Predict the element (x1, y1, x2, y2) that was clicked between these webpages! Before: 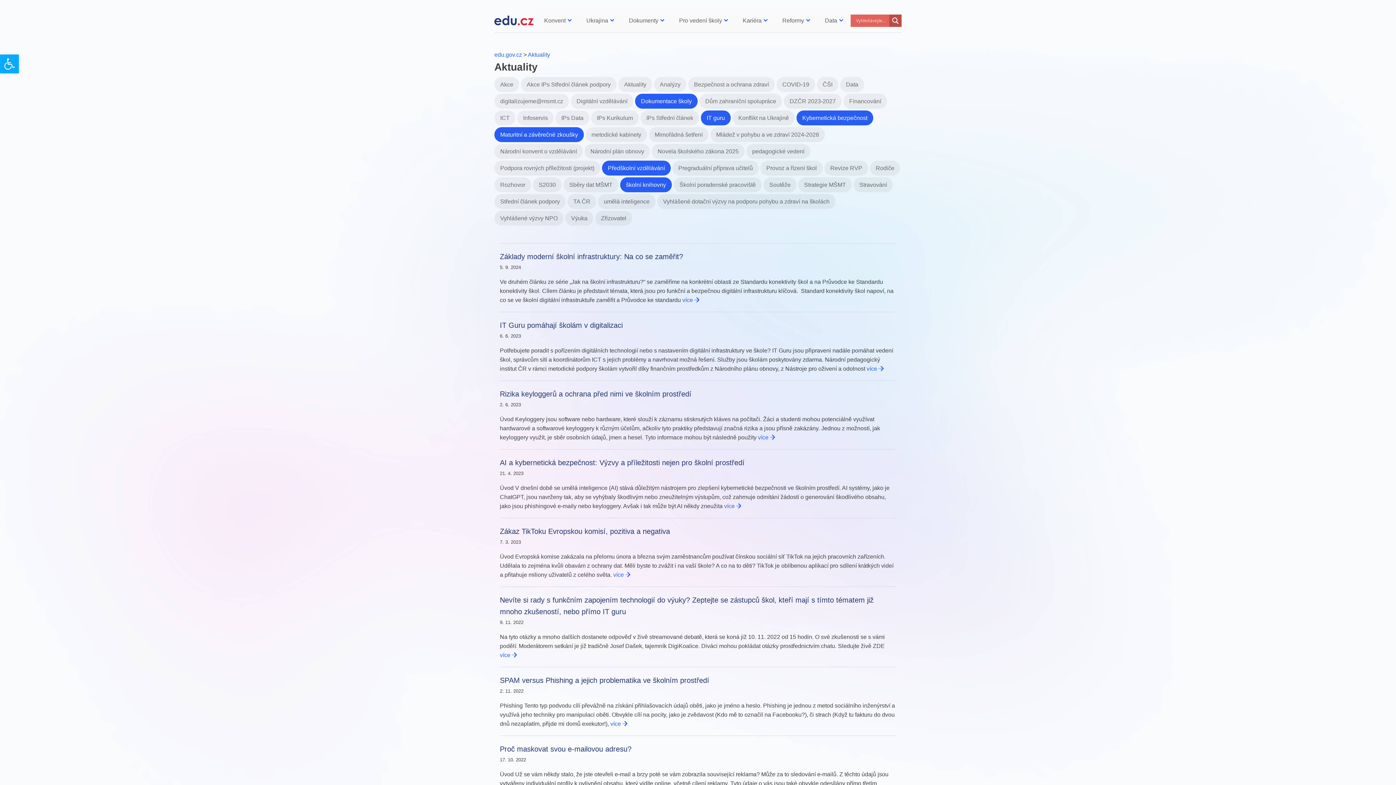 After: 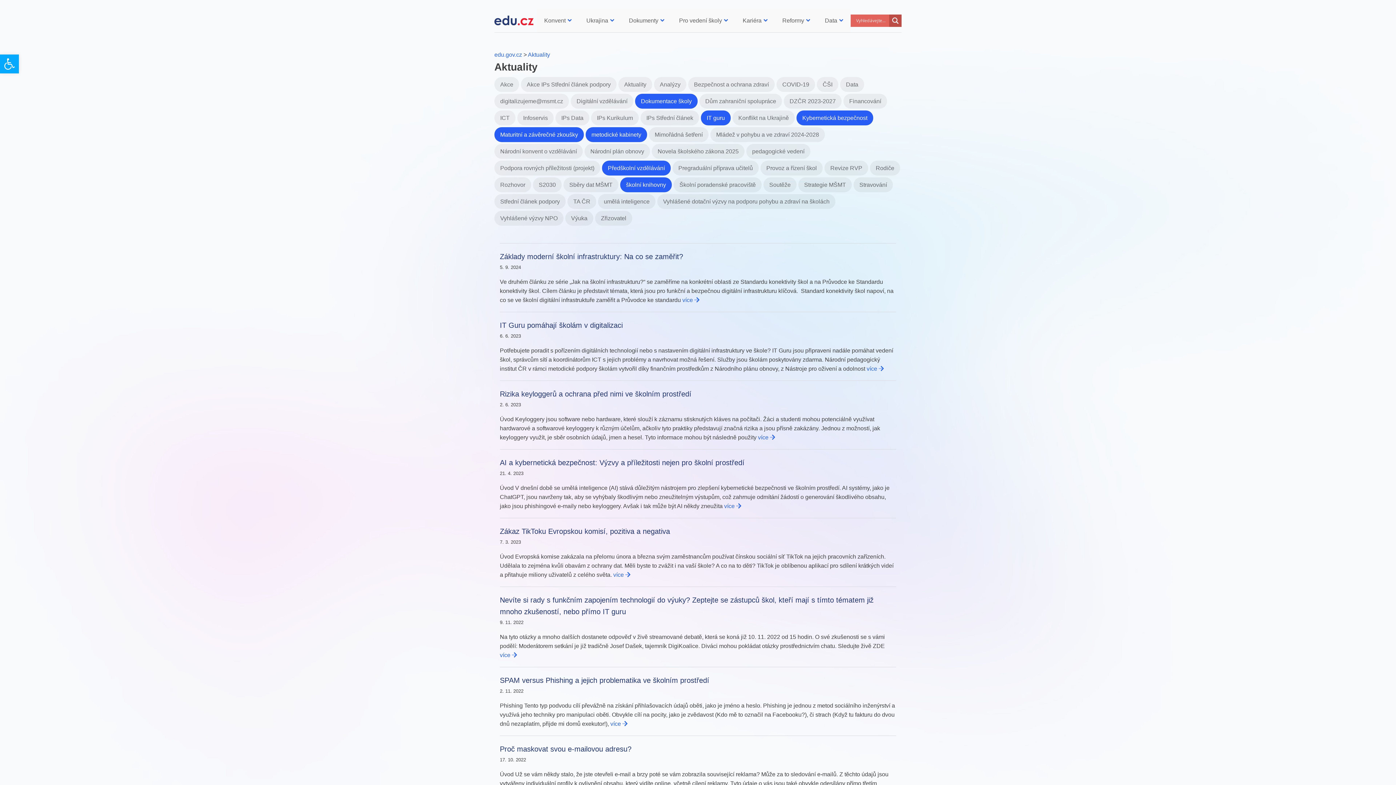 Action: label: metodické kabinety bbox: (584, 131, 647, 137)